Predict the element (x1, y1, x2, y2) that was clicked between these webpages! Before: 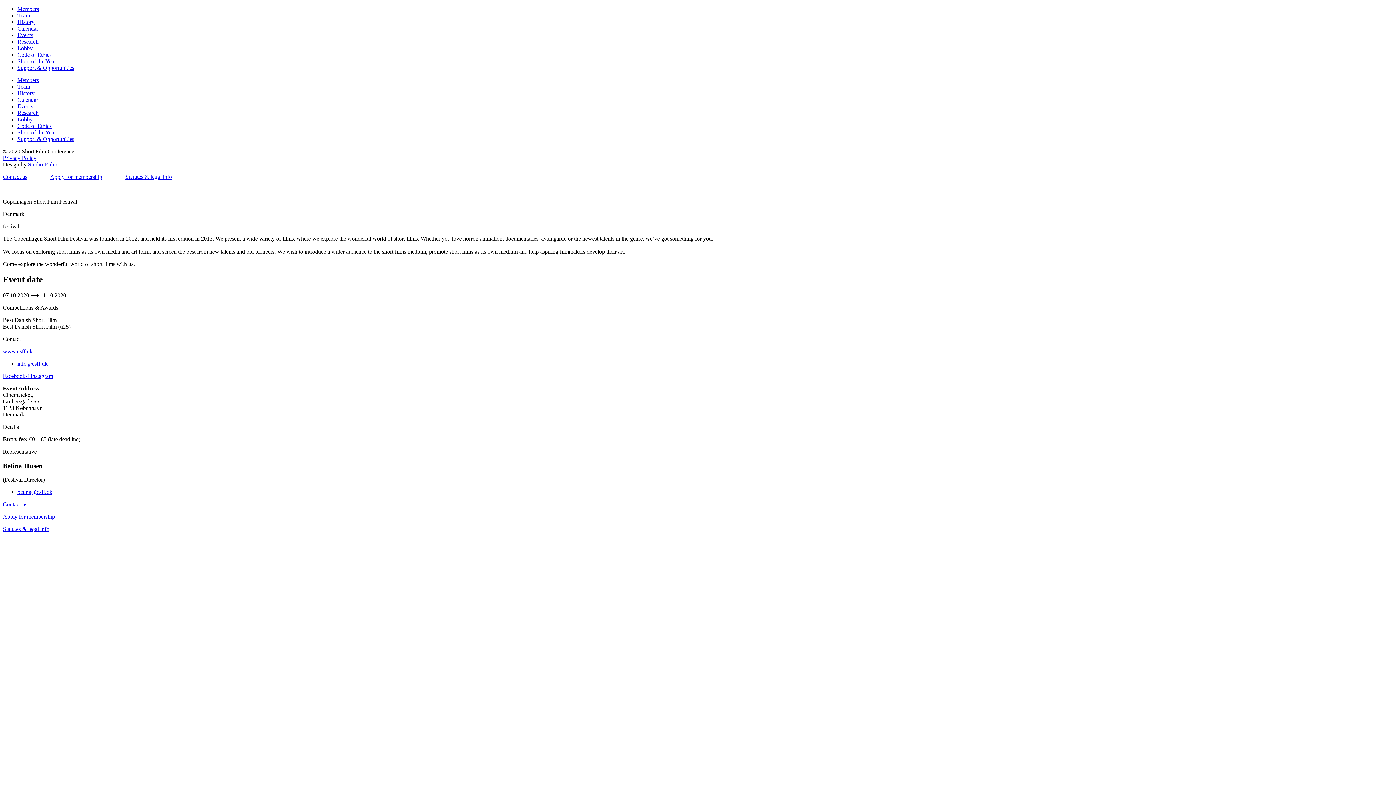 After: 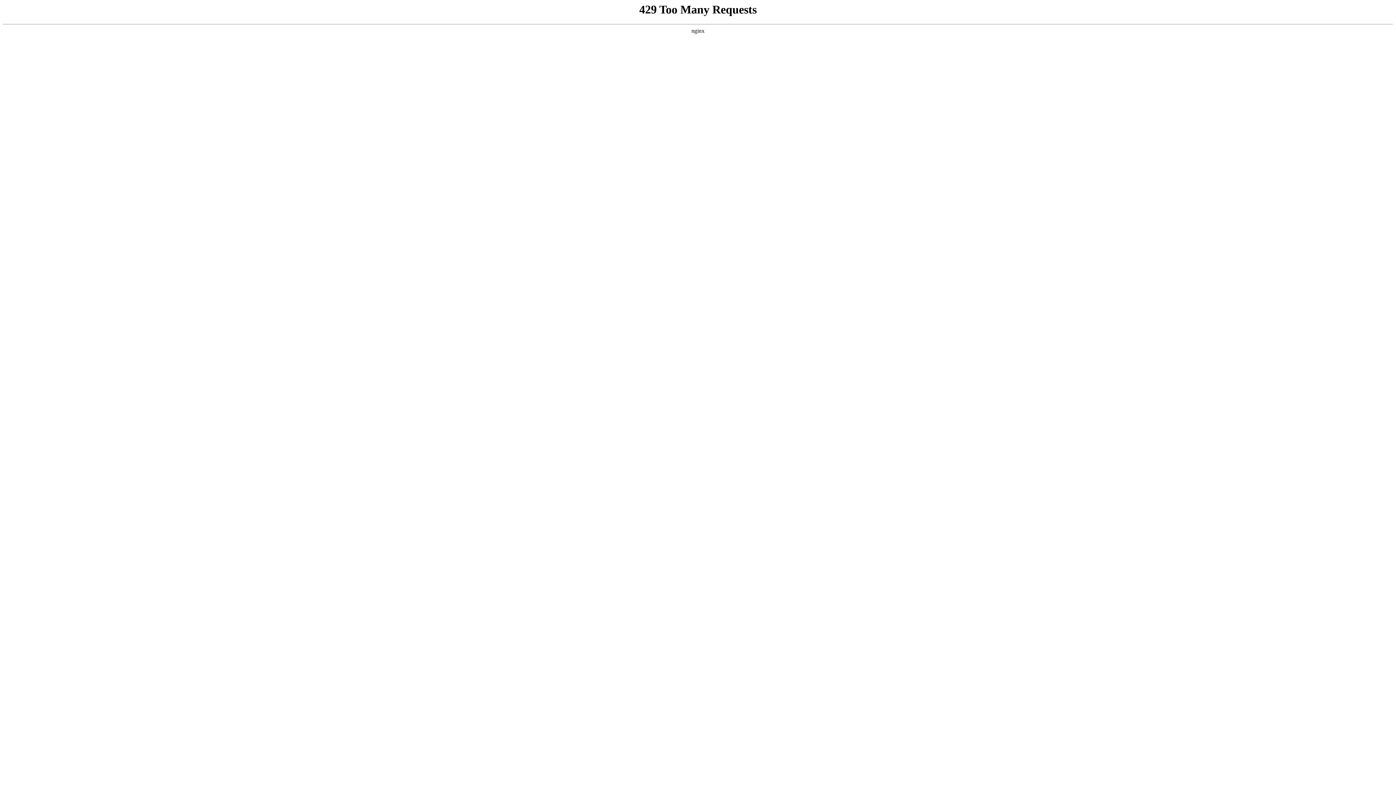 Action: label: History bbox: (17, 90, 34, 96)